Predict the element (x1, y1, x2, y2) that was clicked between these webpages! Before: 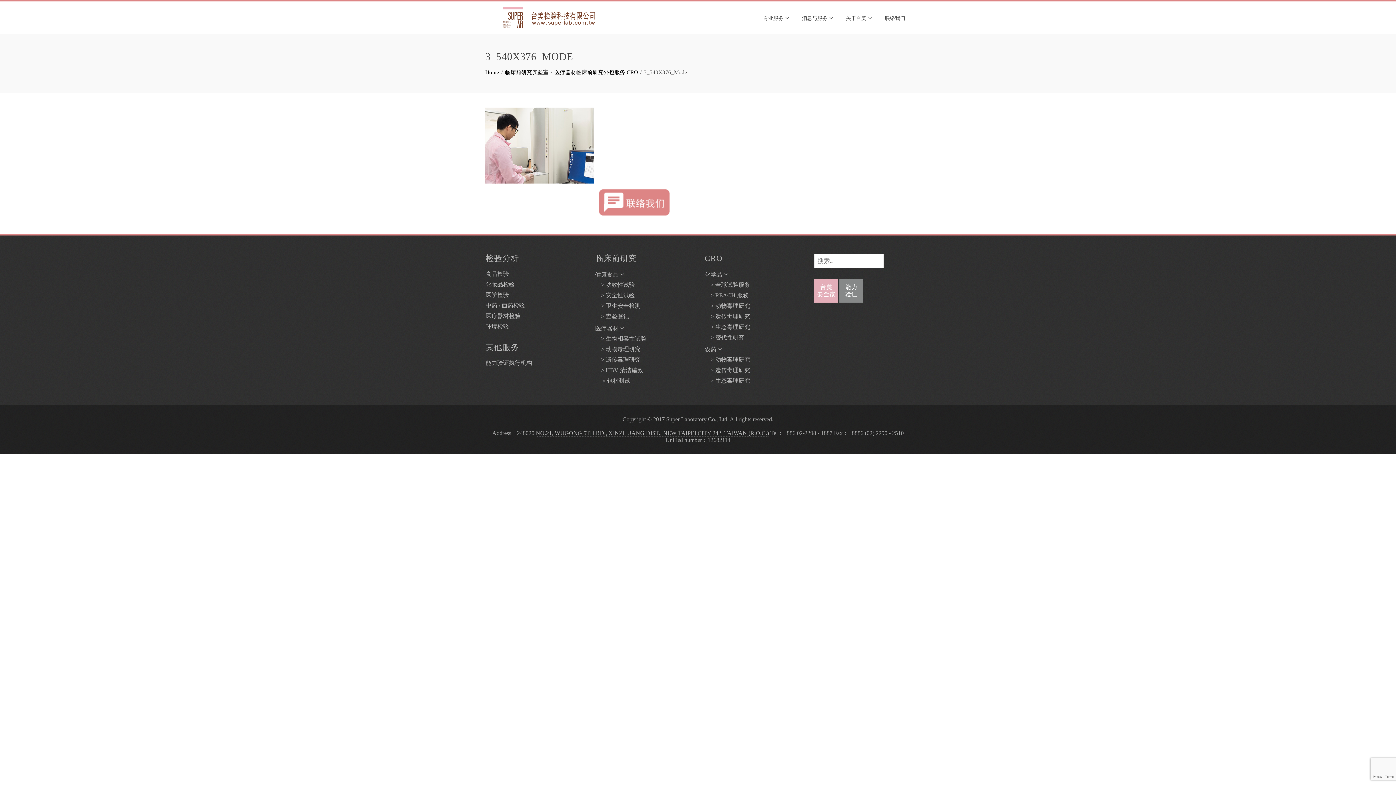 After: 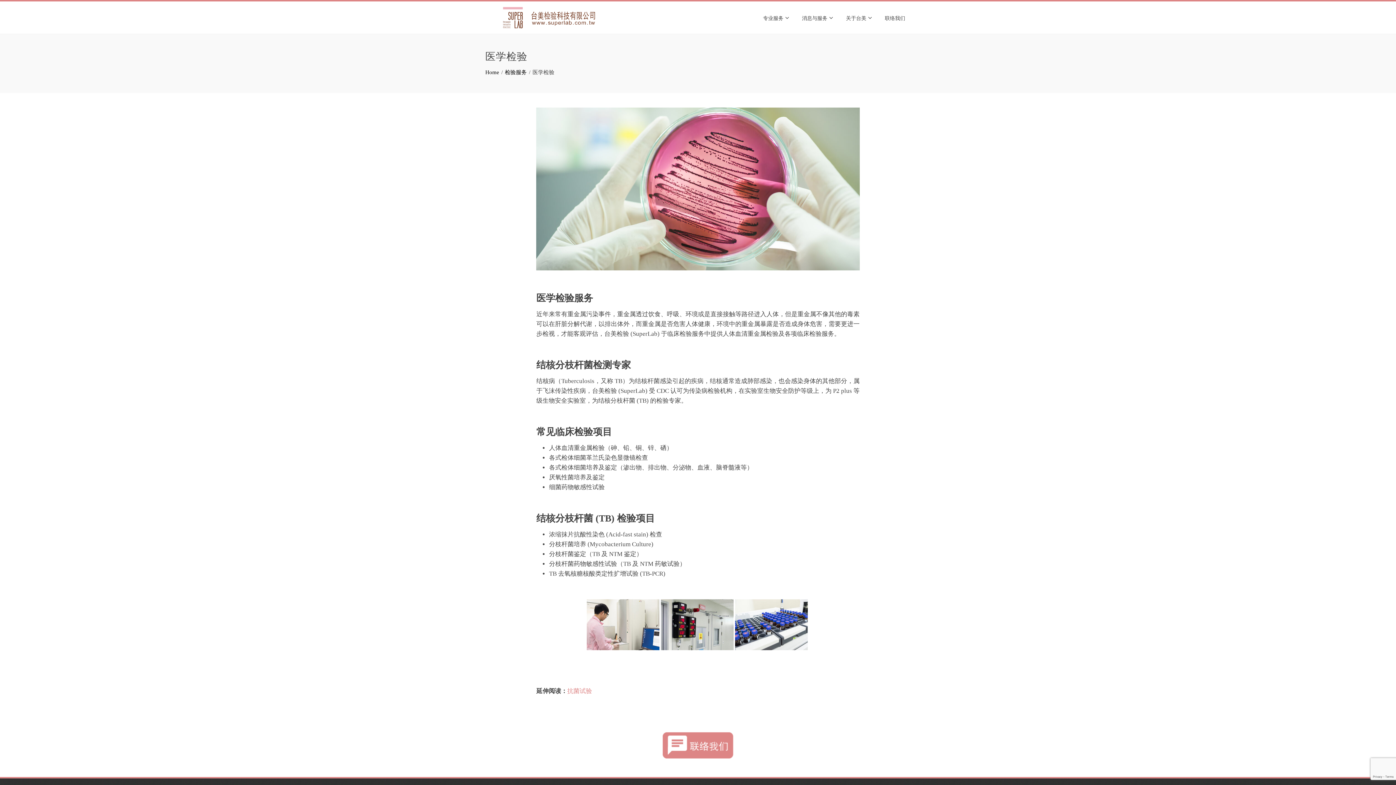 Action: label: 医学检验 bbox: (485, 291, 509, 298)